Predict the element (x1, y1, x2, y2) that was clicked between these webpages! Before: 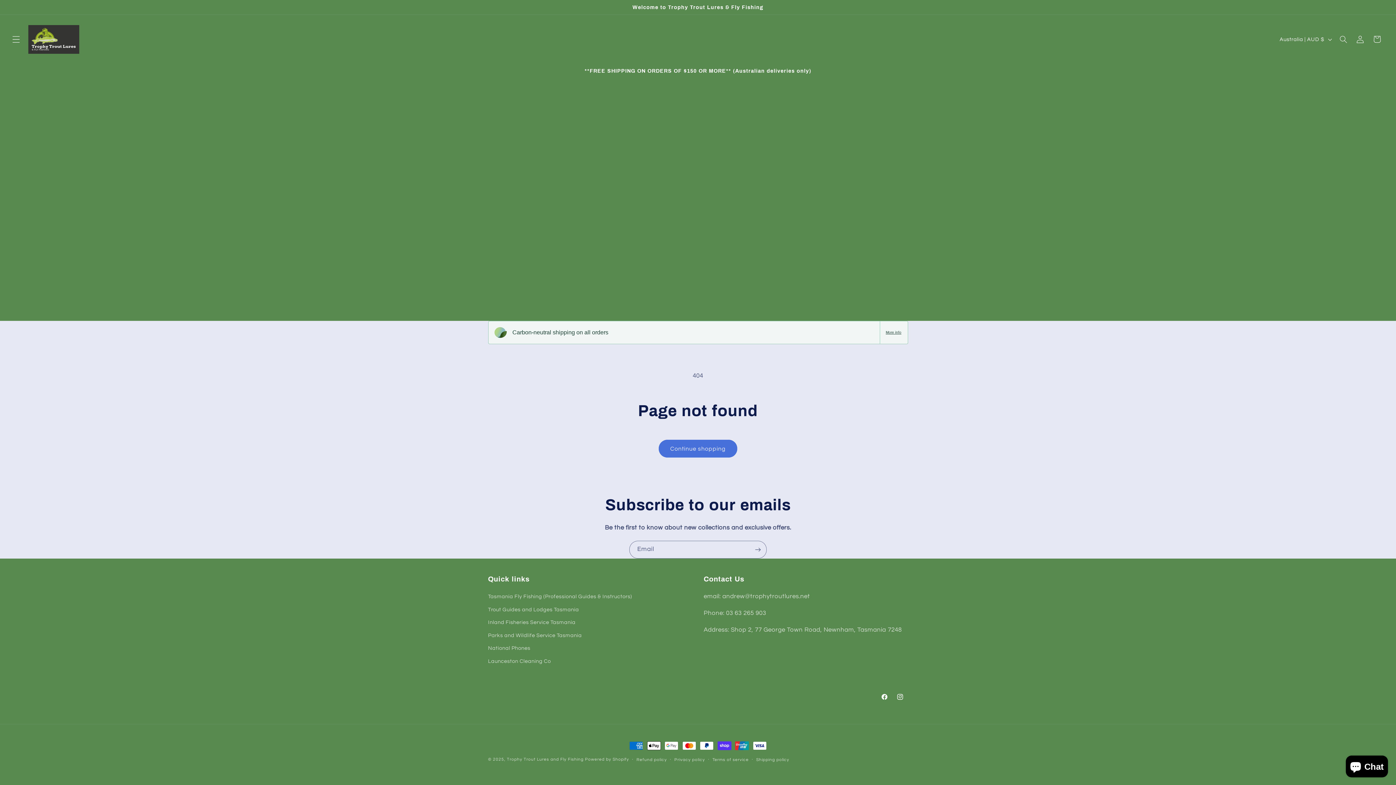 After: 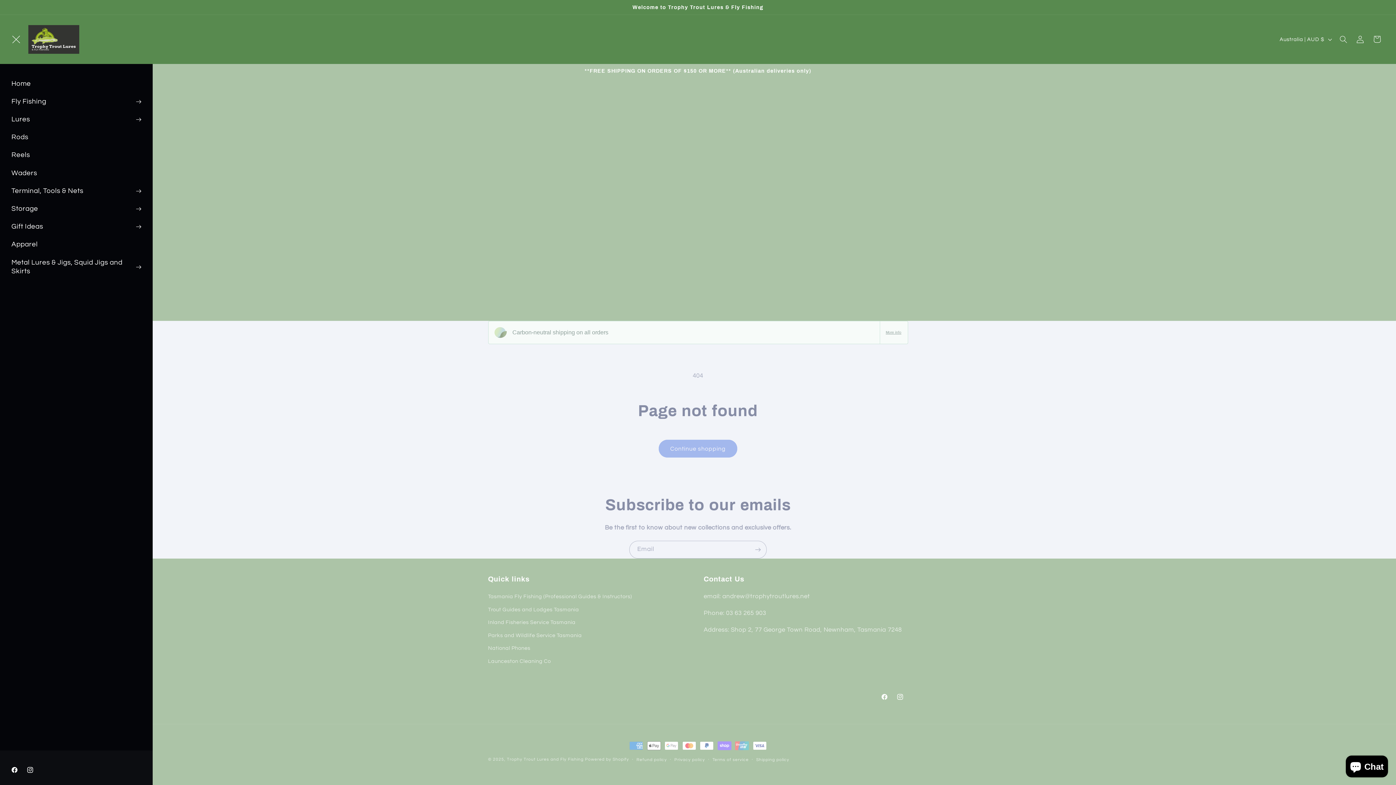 Action: label: Menu bbox: (7, 30, 24, 47)